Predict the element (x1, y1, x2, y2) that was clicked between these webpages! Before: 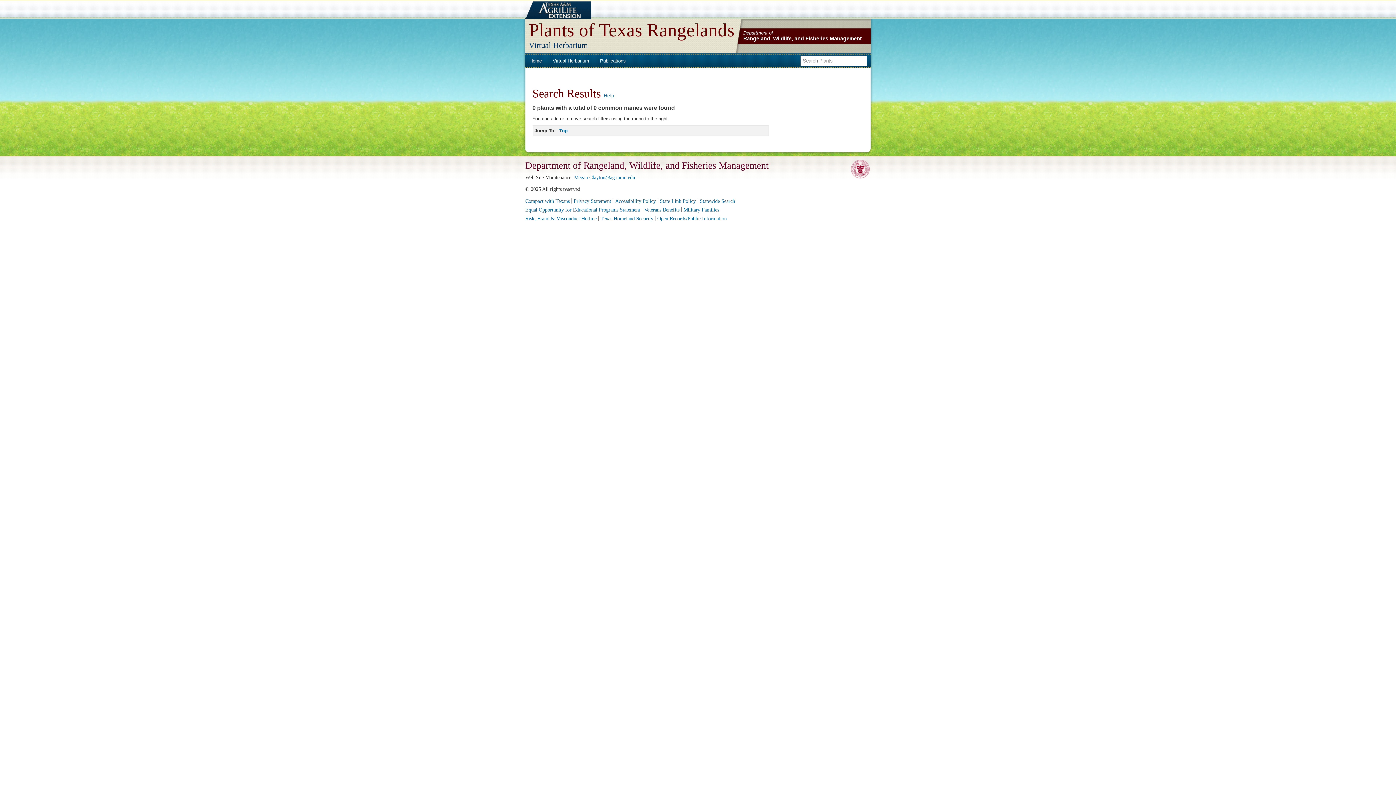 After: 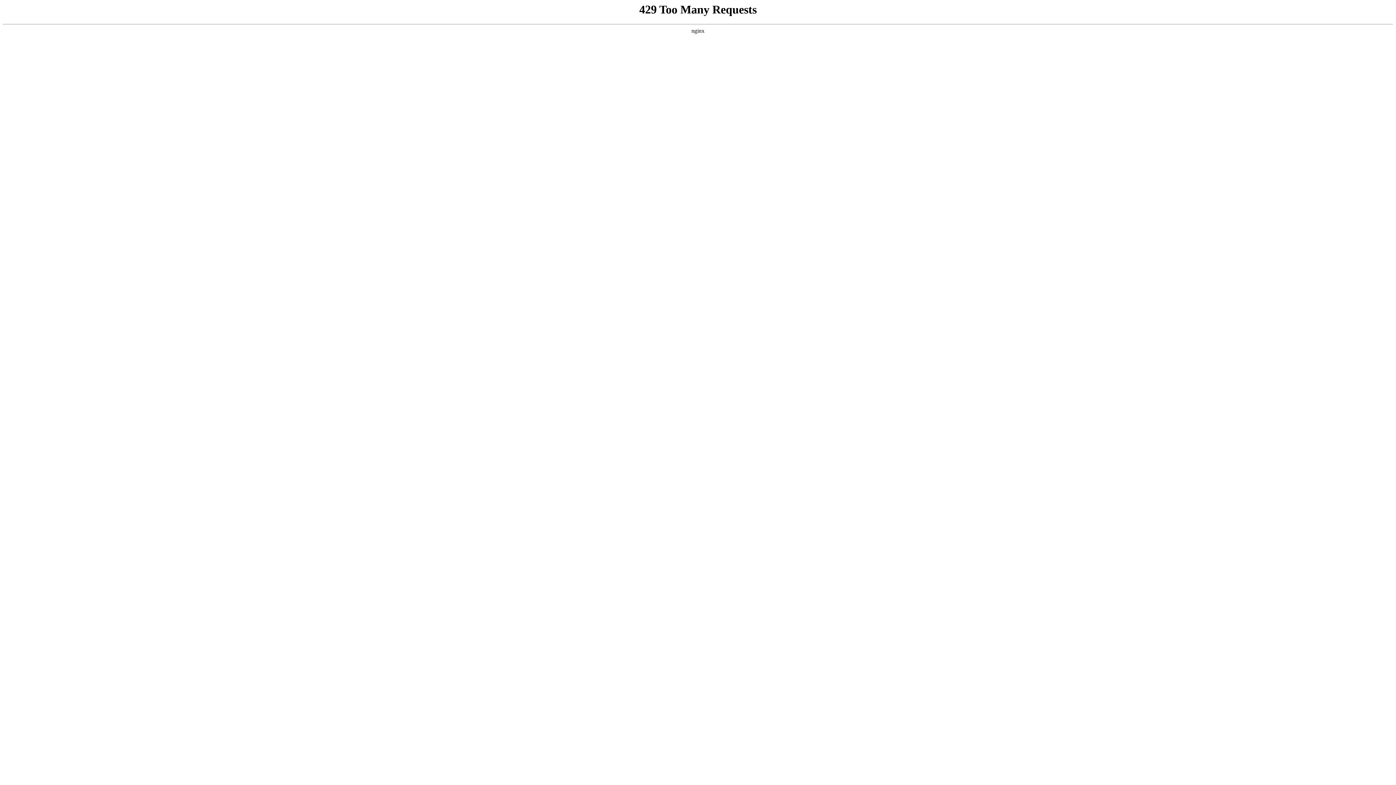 Action: label: Veterans Benefits bbox: (644, 207, 679, 212)